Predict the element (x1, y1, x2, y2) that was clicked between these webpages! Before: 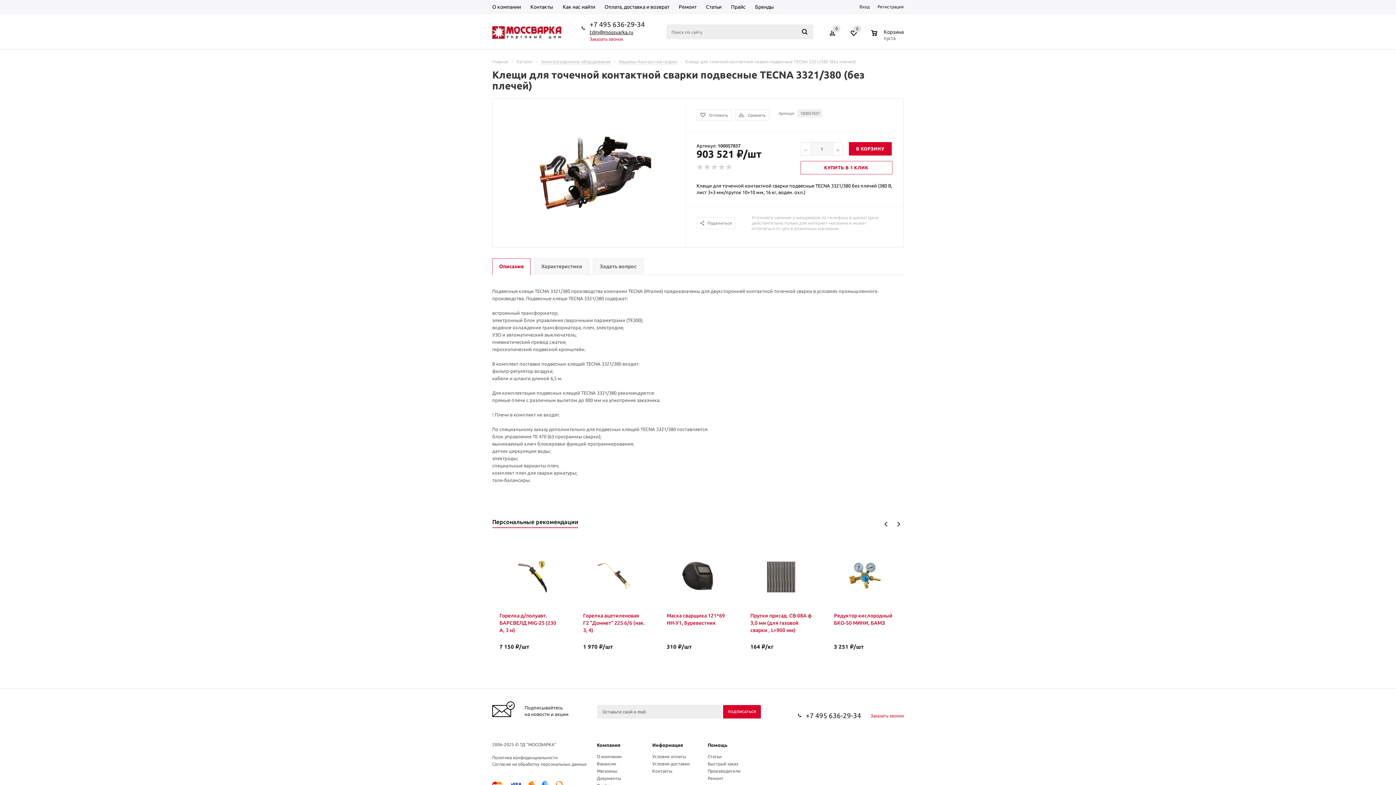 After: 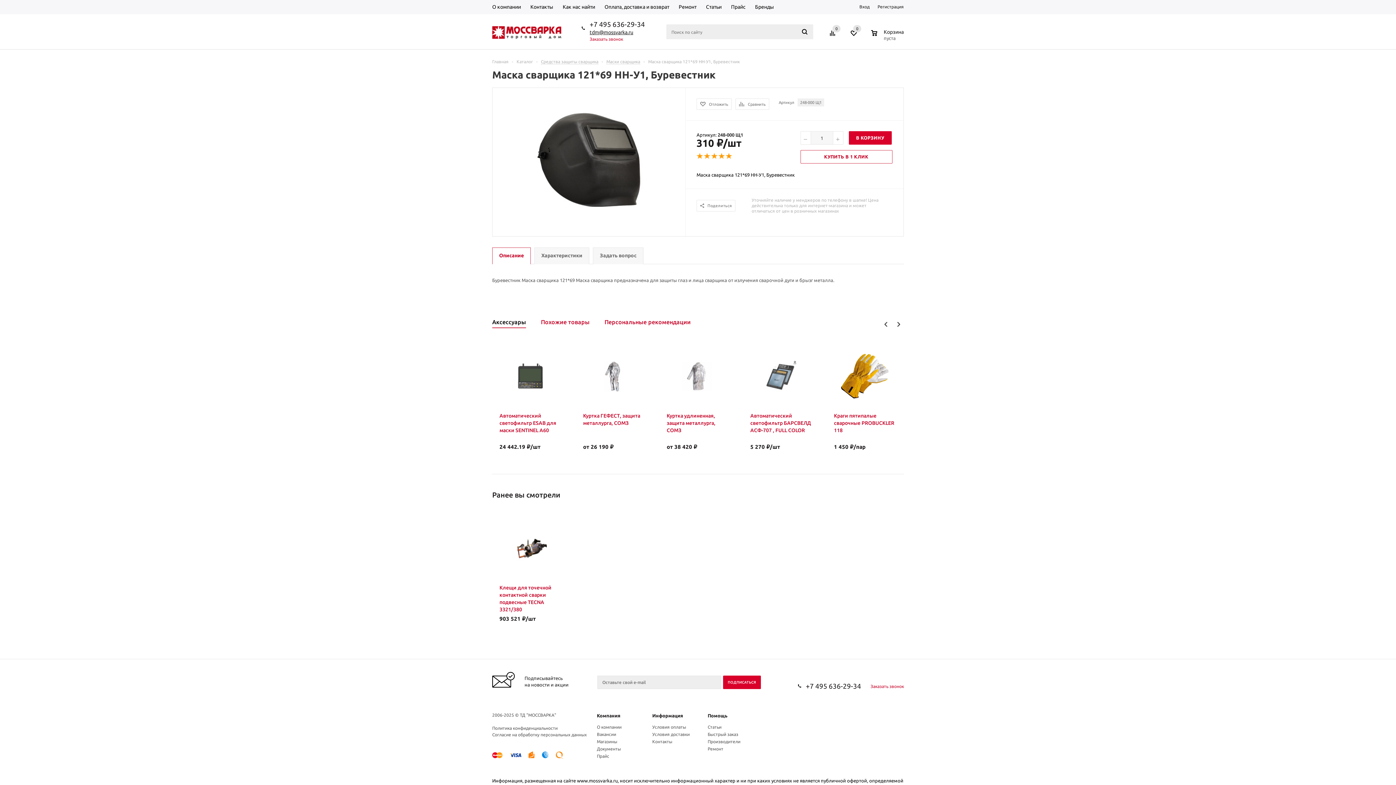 Action: bbox: (666, 545, 728, 607)